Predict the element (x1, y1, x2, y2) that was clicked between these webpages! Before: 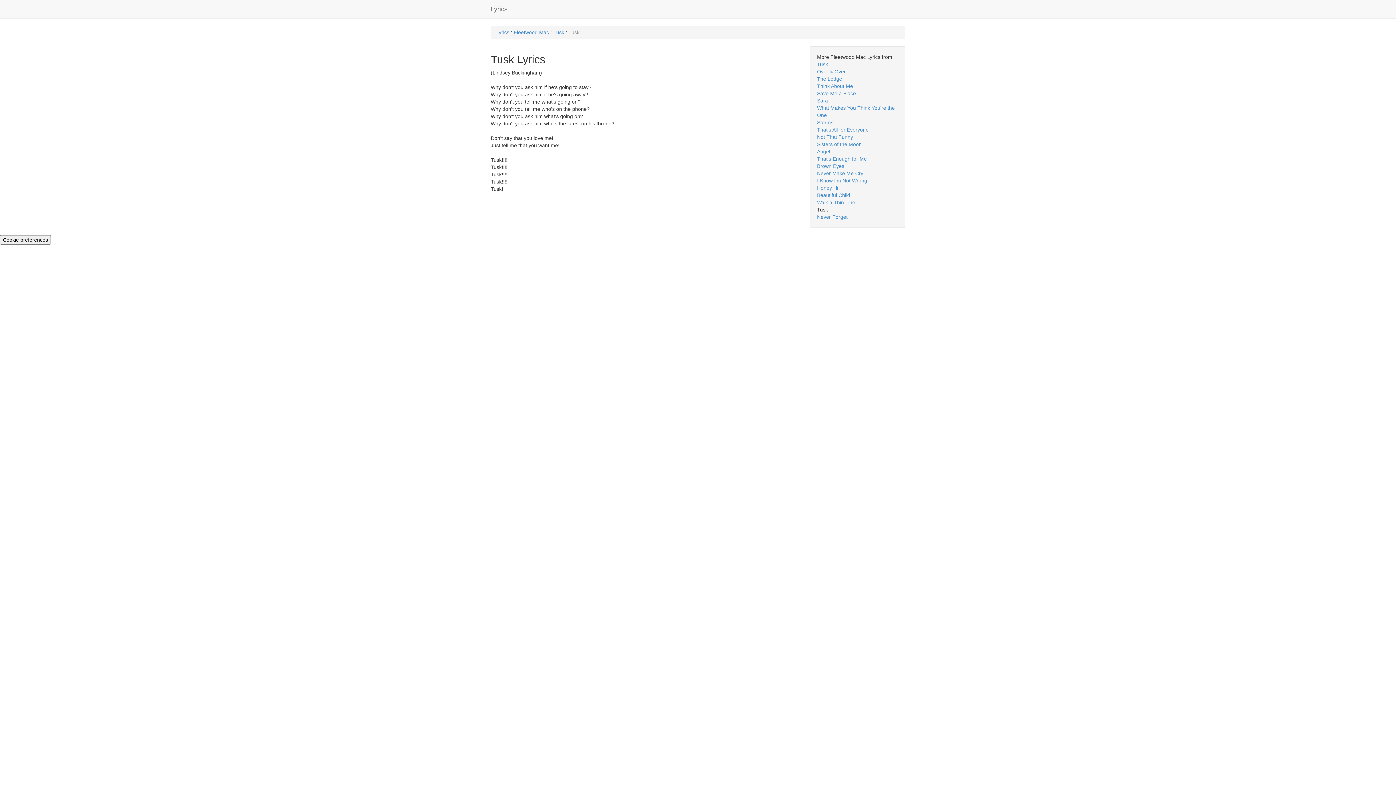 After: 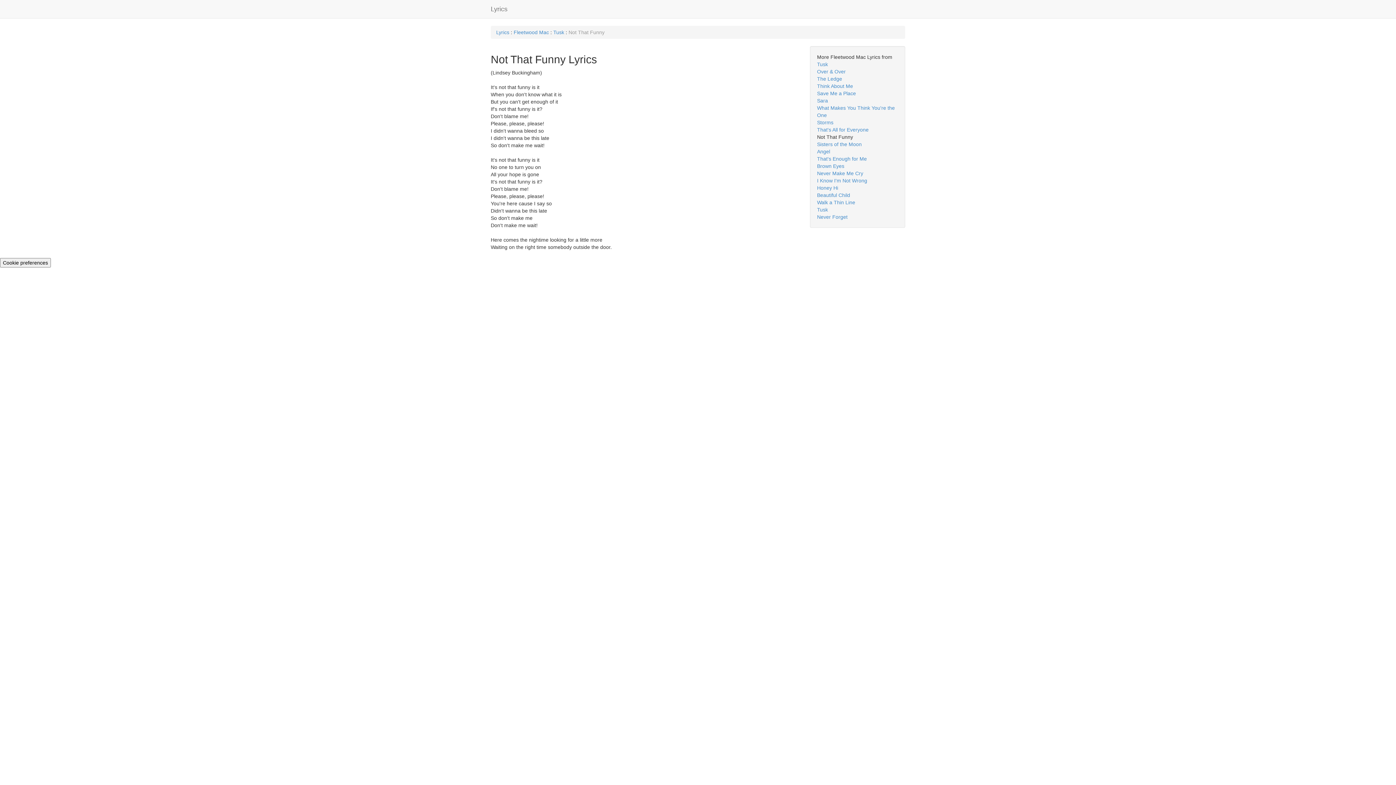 Action: bbox: (817, 134, 853, 140) label: Not That Funny